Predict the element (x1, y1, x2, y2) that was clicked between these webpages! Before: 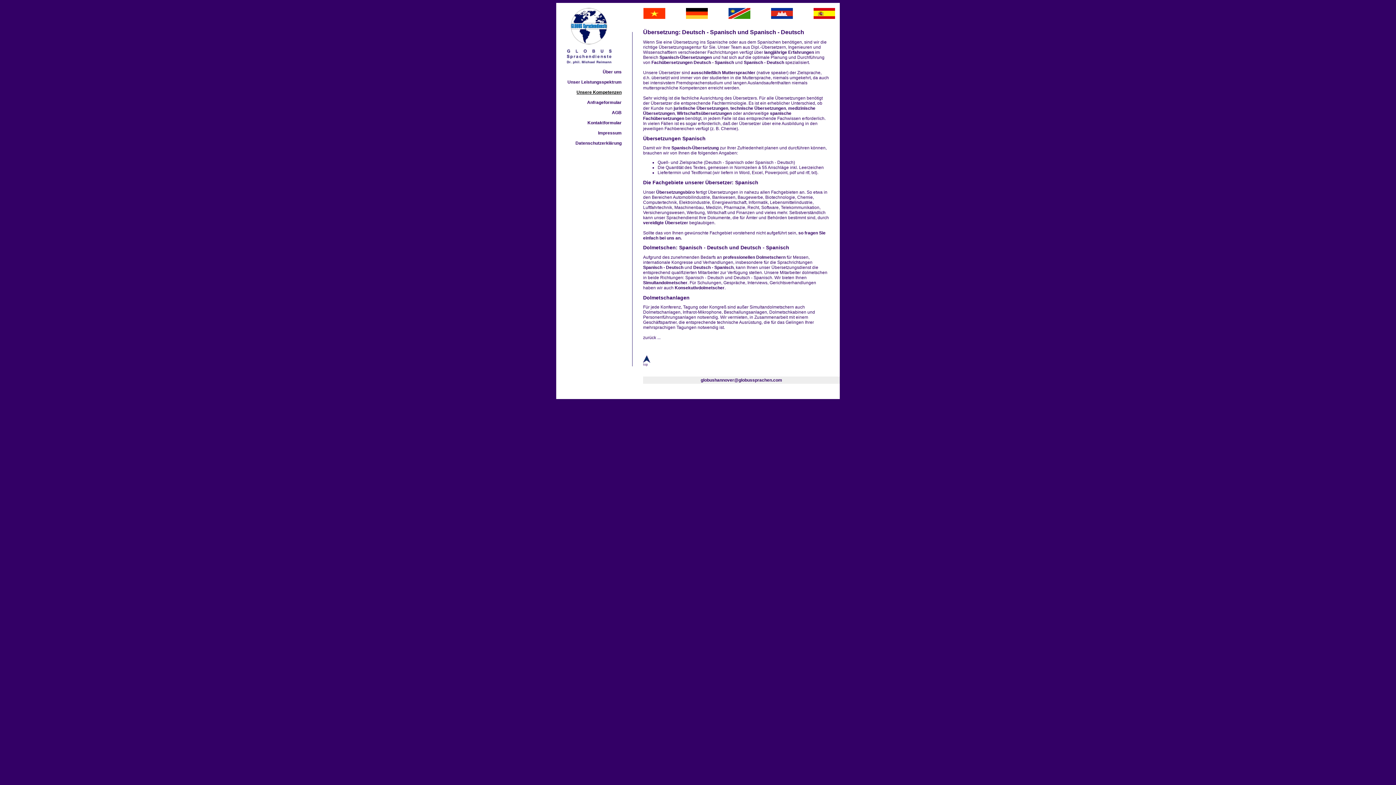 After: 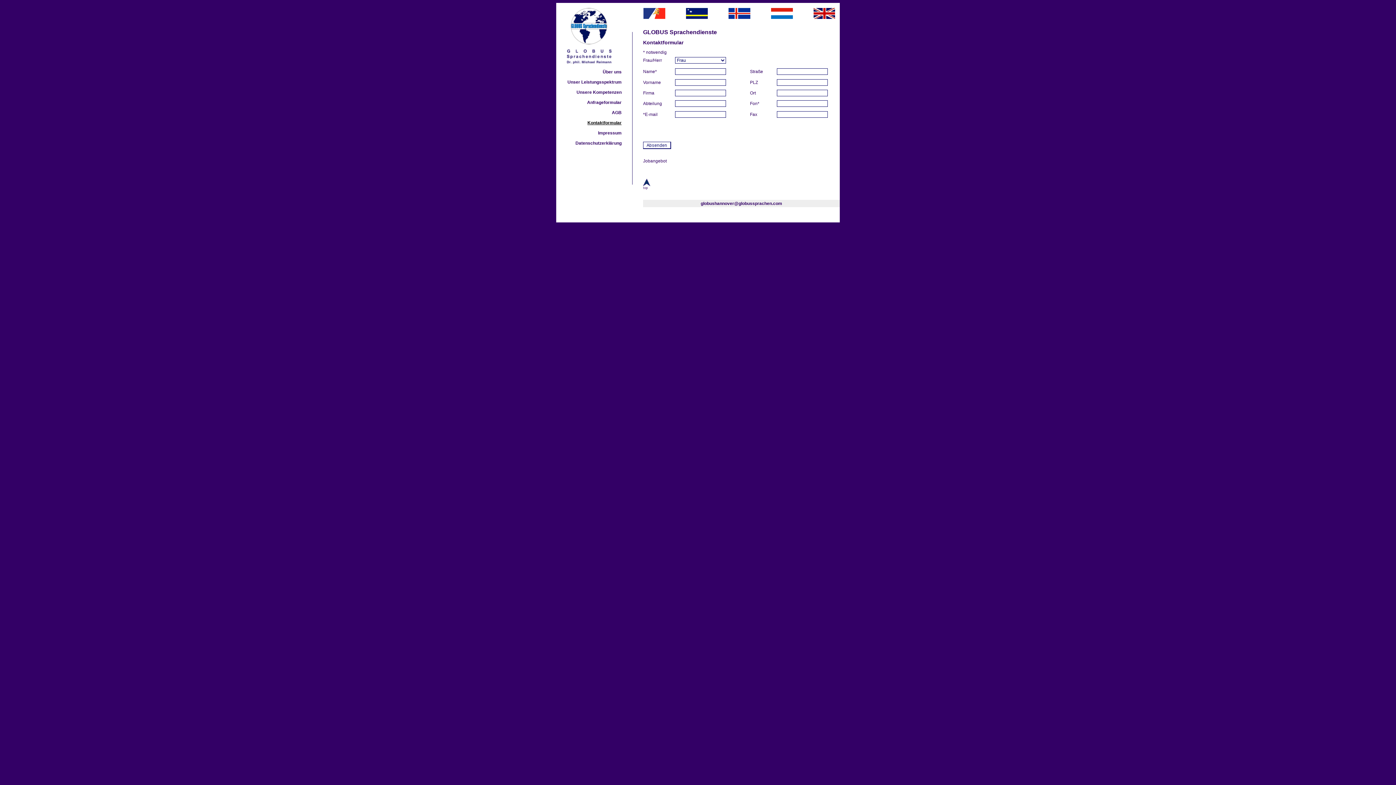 Action: bbox: (587, 120, 621, 125) label: Kontaktformular